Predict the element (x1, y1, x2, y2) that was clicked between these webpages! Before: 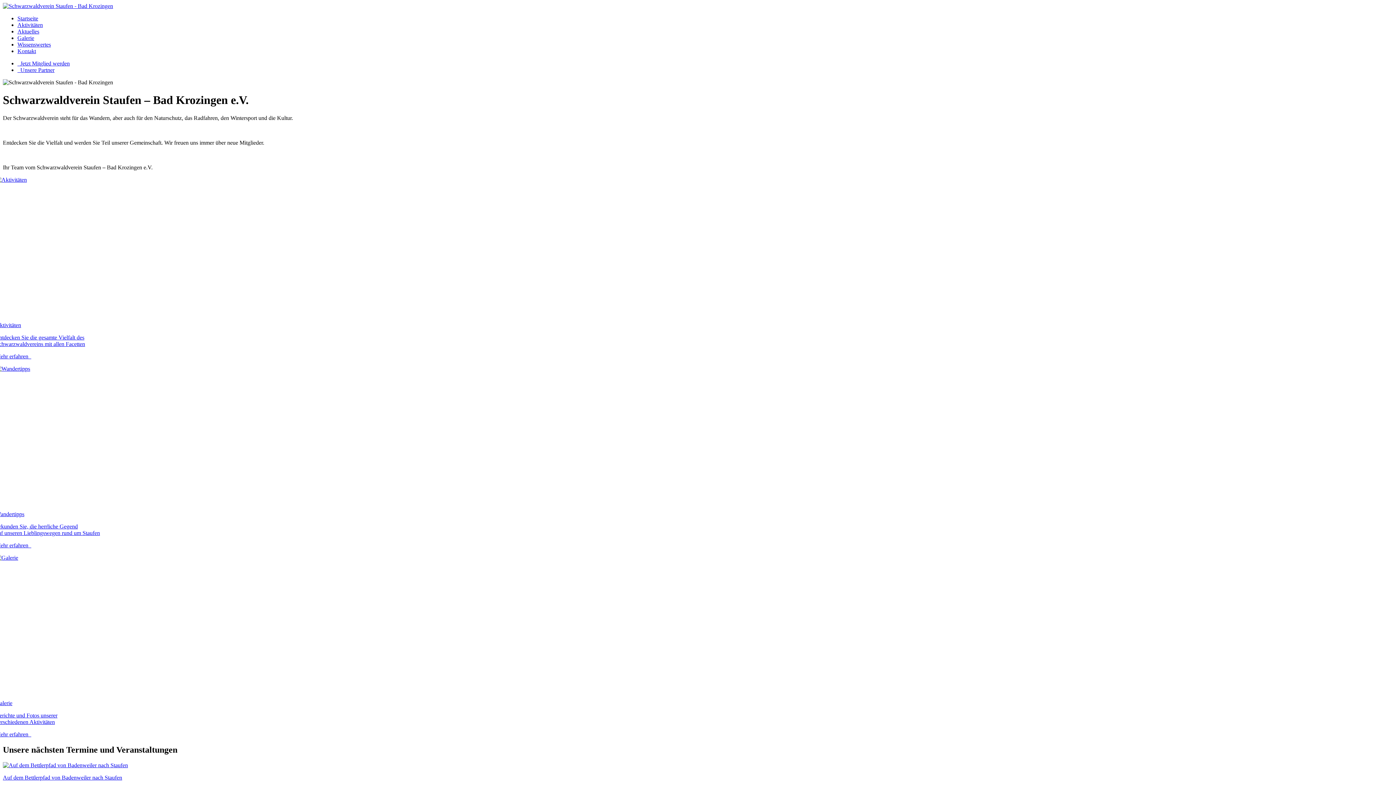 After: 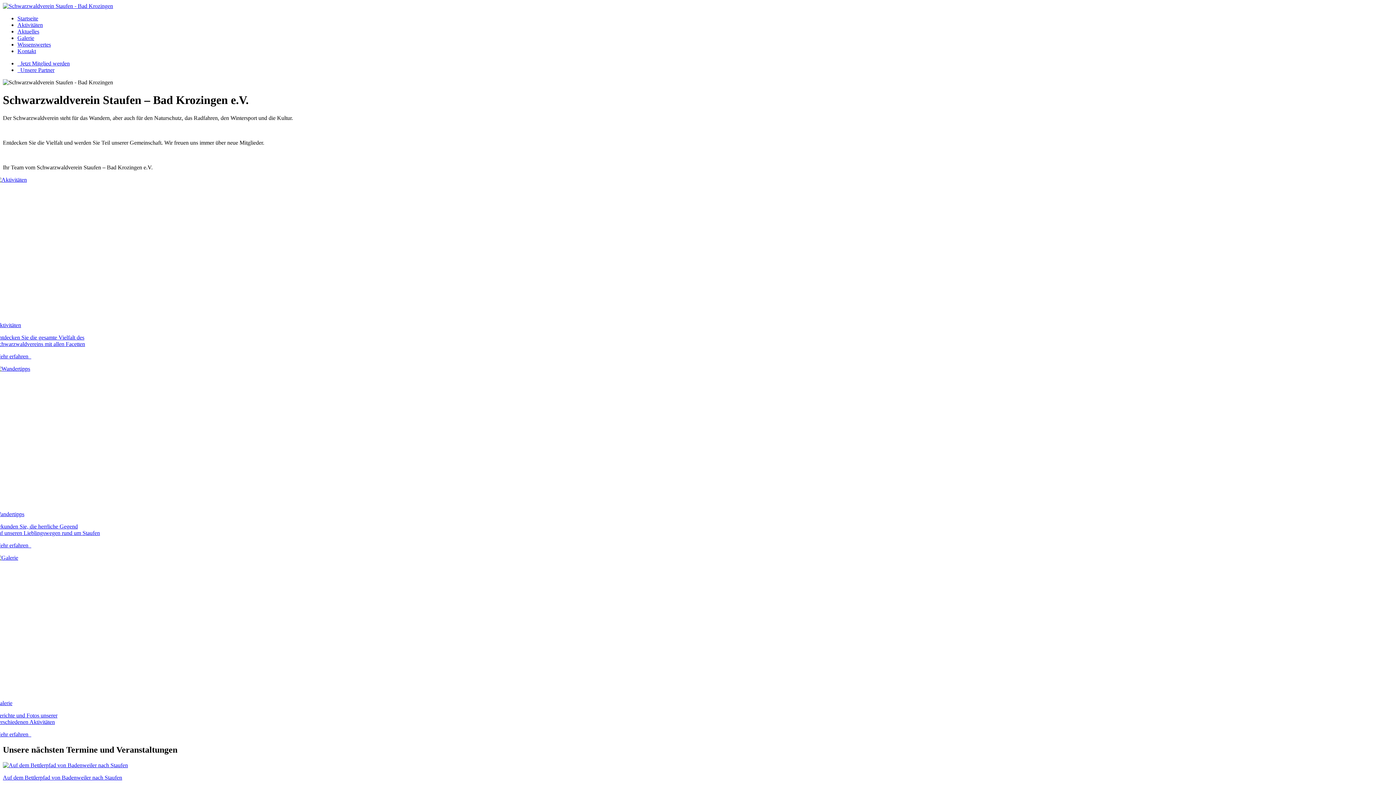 Action: bbox: (-4, 554, 1400, 738) label: Galerie

Berichte und Fotos unserer
verschiedenen Aktivitäten

Mehr erfahren  